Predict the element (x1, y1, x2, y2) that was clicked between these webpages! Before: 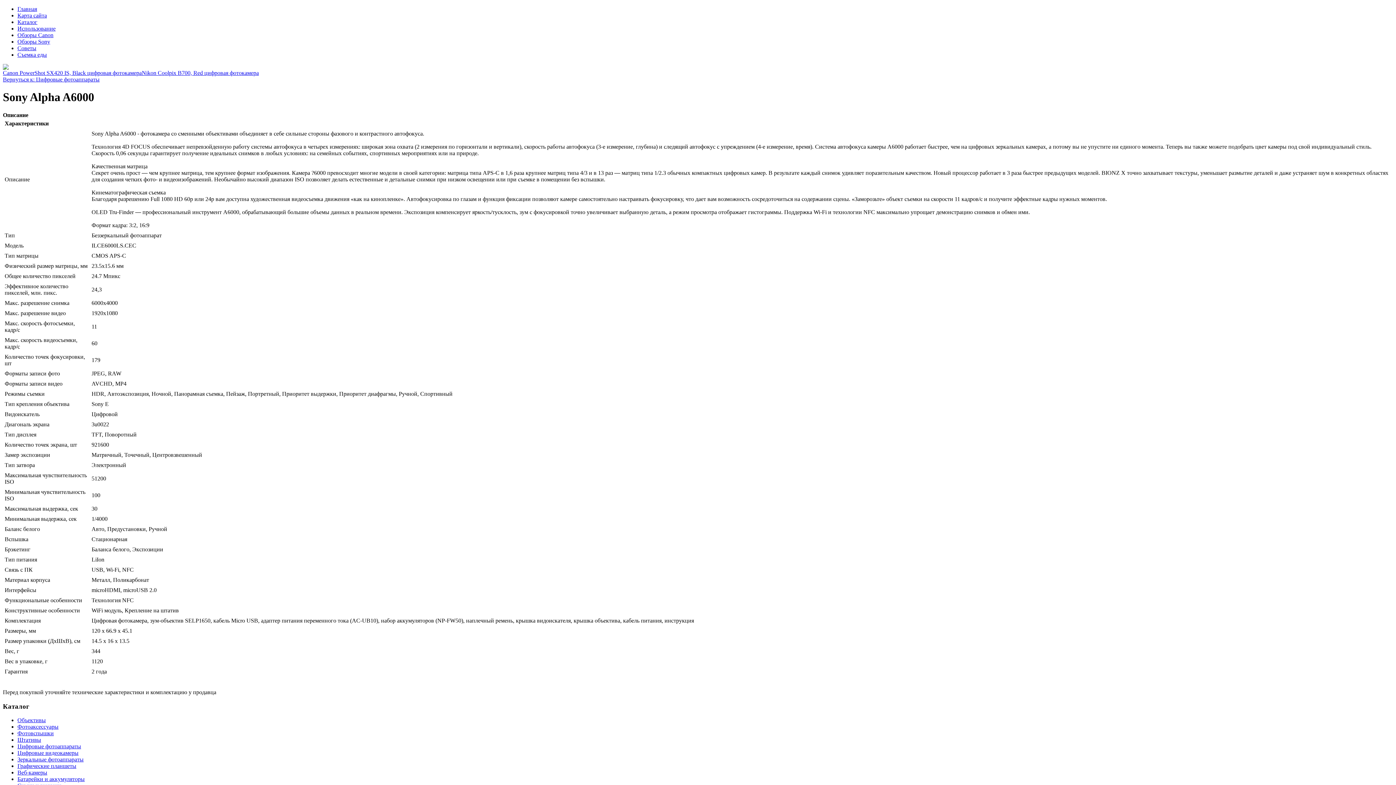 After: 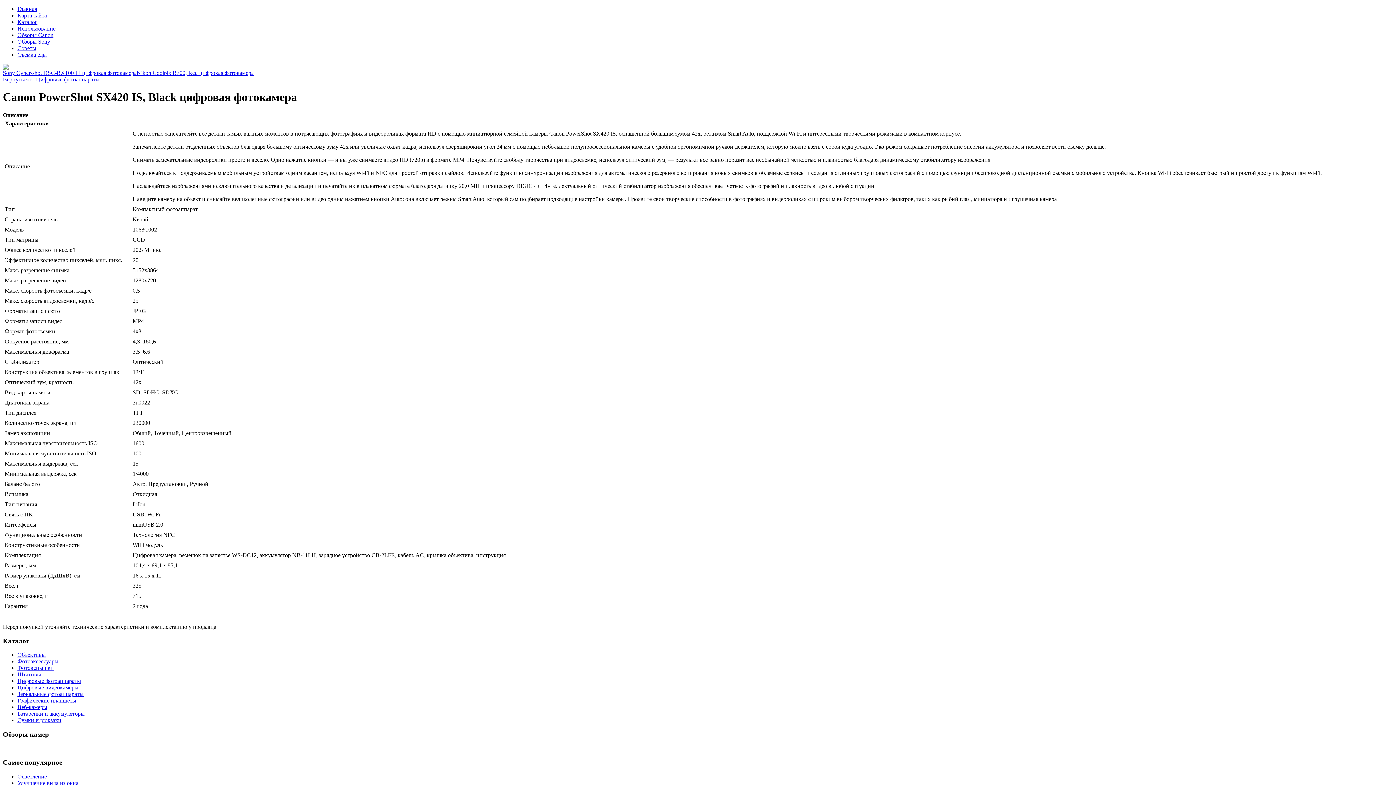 Action: label: Canon PowerShot SX420 IS, Black цифровая фотокамера bbox: (2, 69, 141, 76)